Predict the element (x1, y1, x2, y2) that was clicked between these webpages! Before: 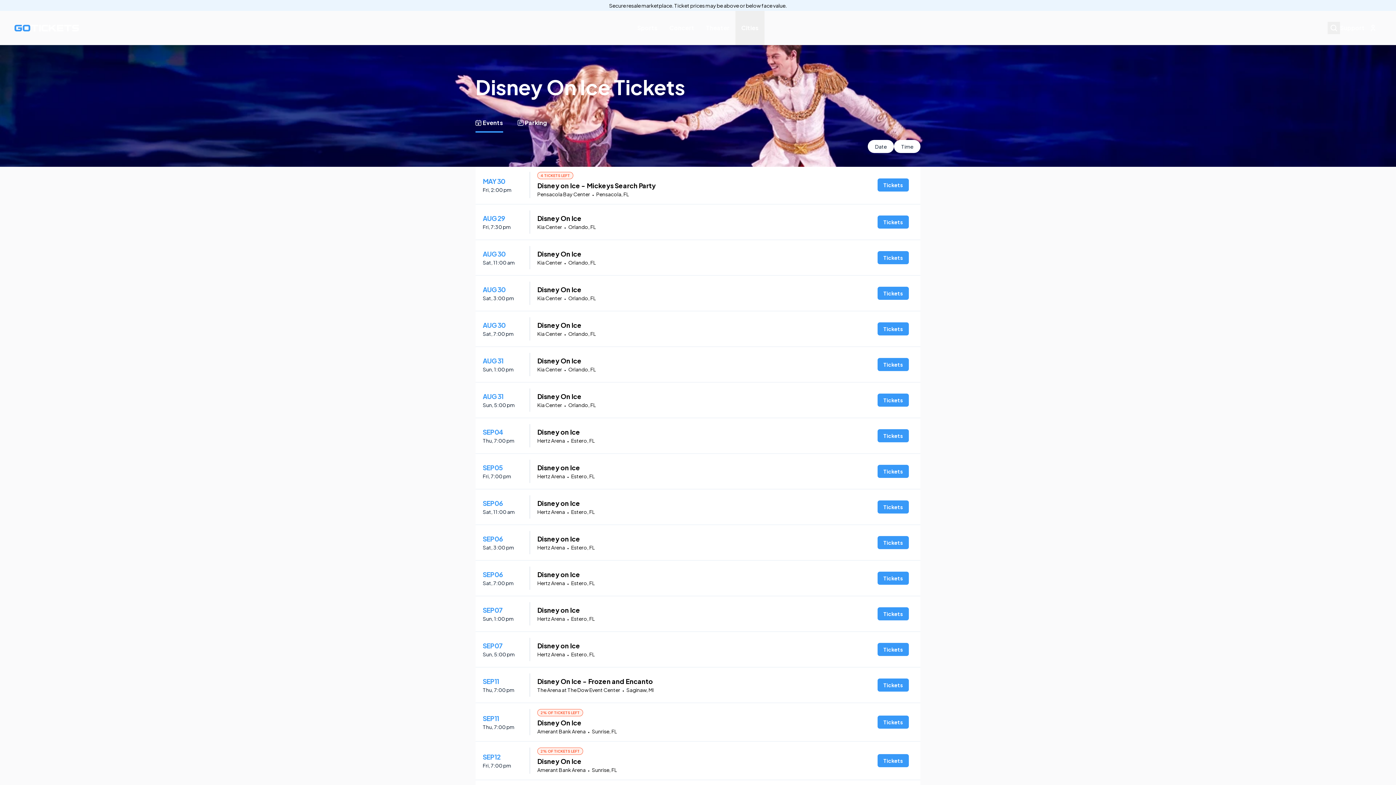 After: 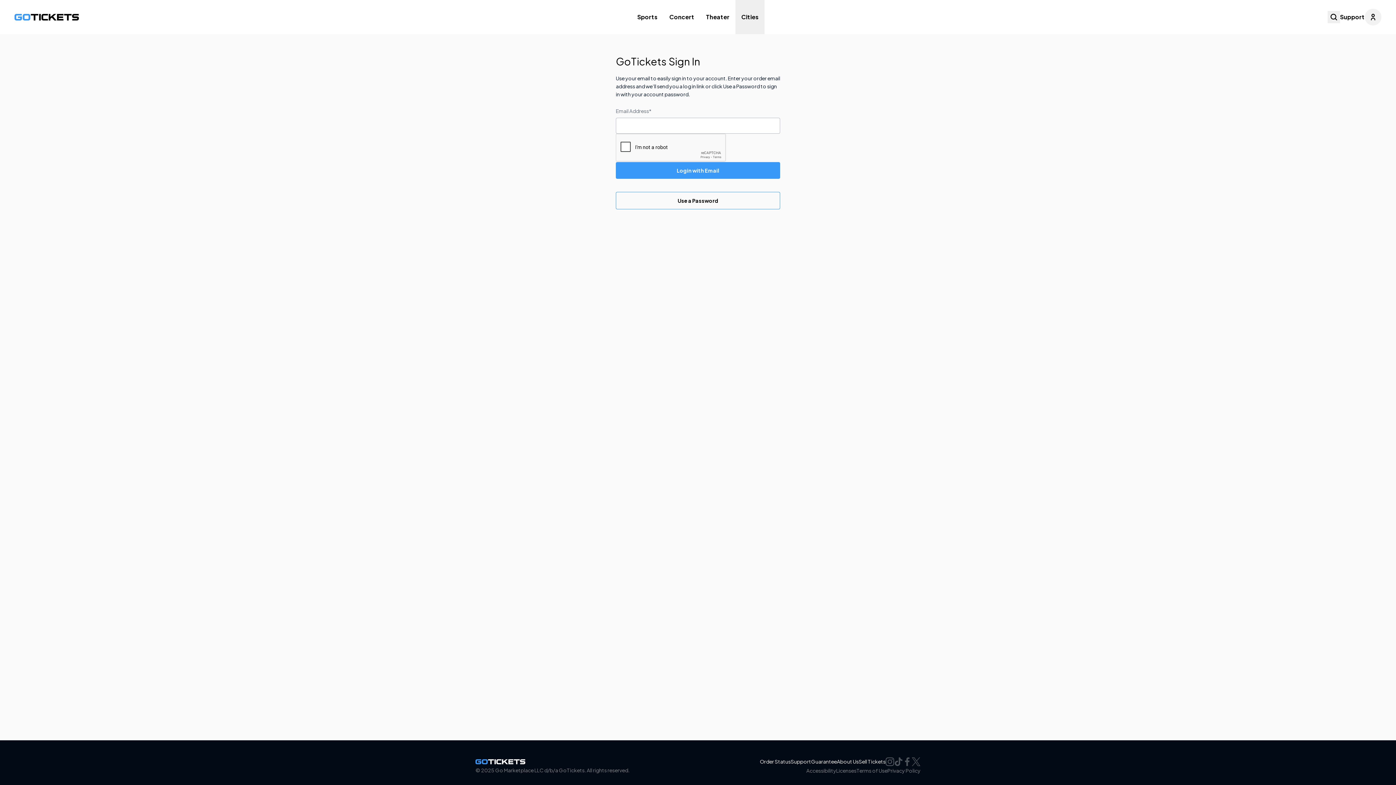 Action: bbox: (1365, 19, 1381, 36)